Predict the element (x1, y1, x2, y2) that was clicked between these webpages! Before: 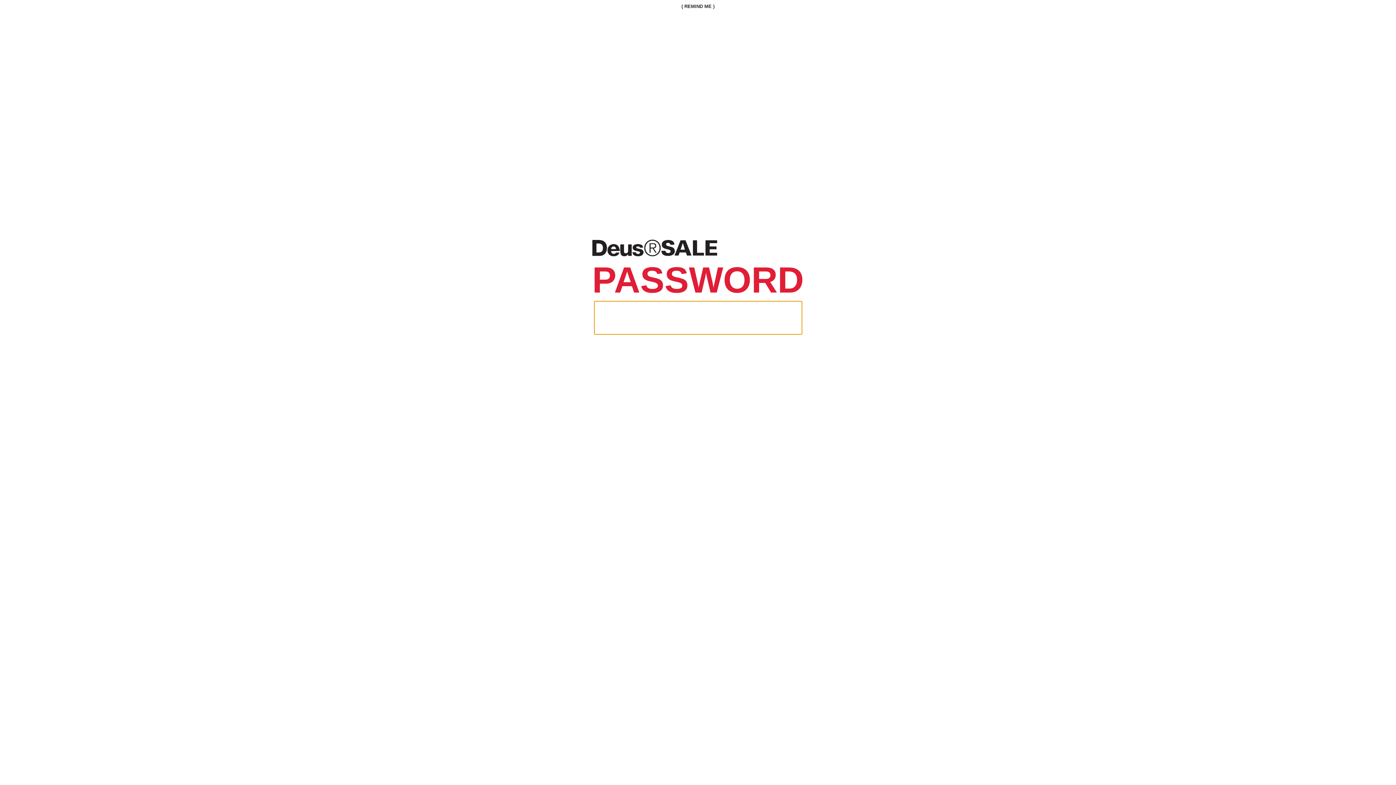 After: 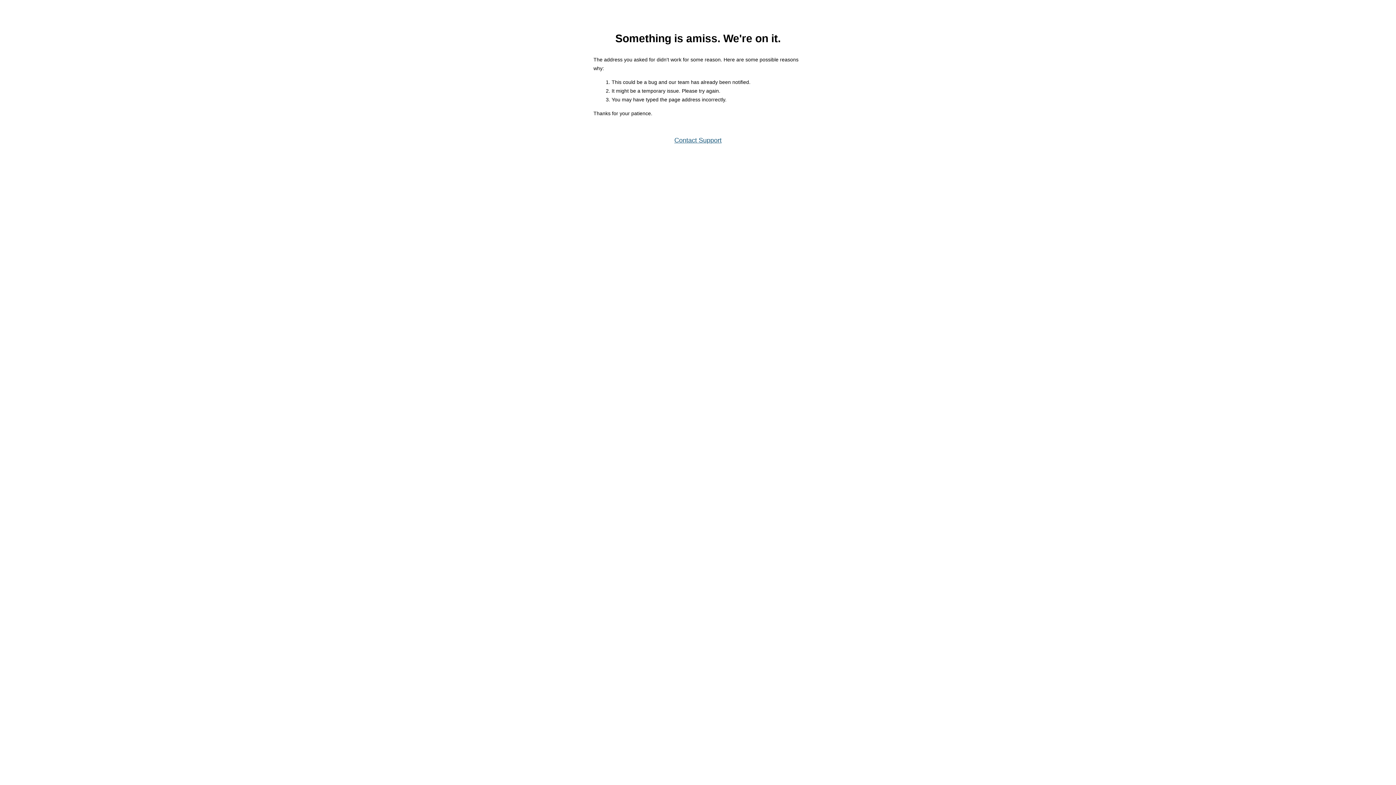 Action: label: ( REMIND ME ) bbox: (681, 3, 714, 9)